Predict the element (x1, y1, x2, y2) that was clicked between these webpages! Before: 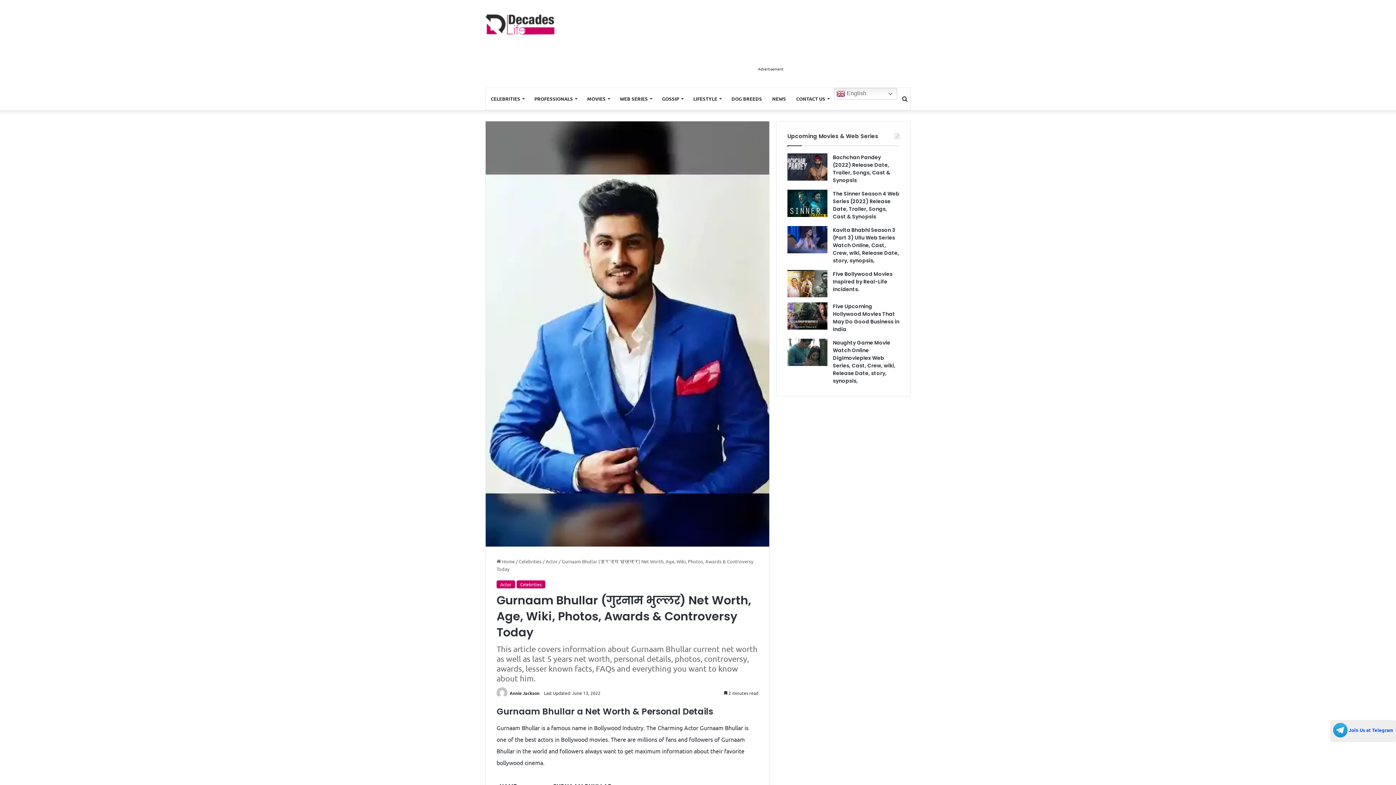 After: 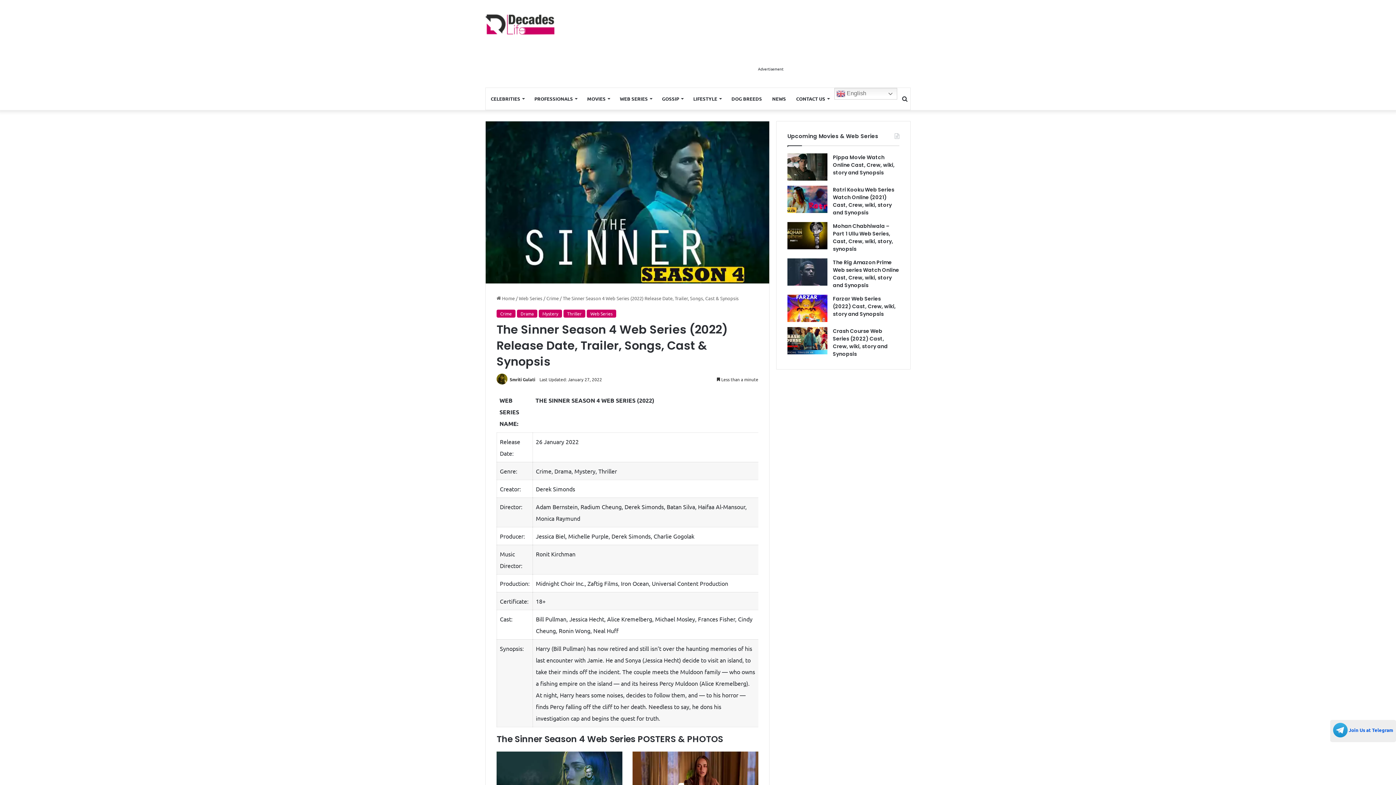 Action: bbox: (787, 189, 827, 217) label: The Sinner Season 4 Web Series (2022) Release Date, Trailer, Songs, Cast & Synopsis